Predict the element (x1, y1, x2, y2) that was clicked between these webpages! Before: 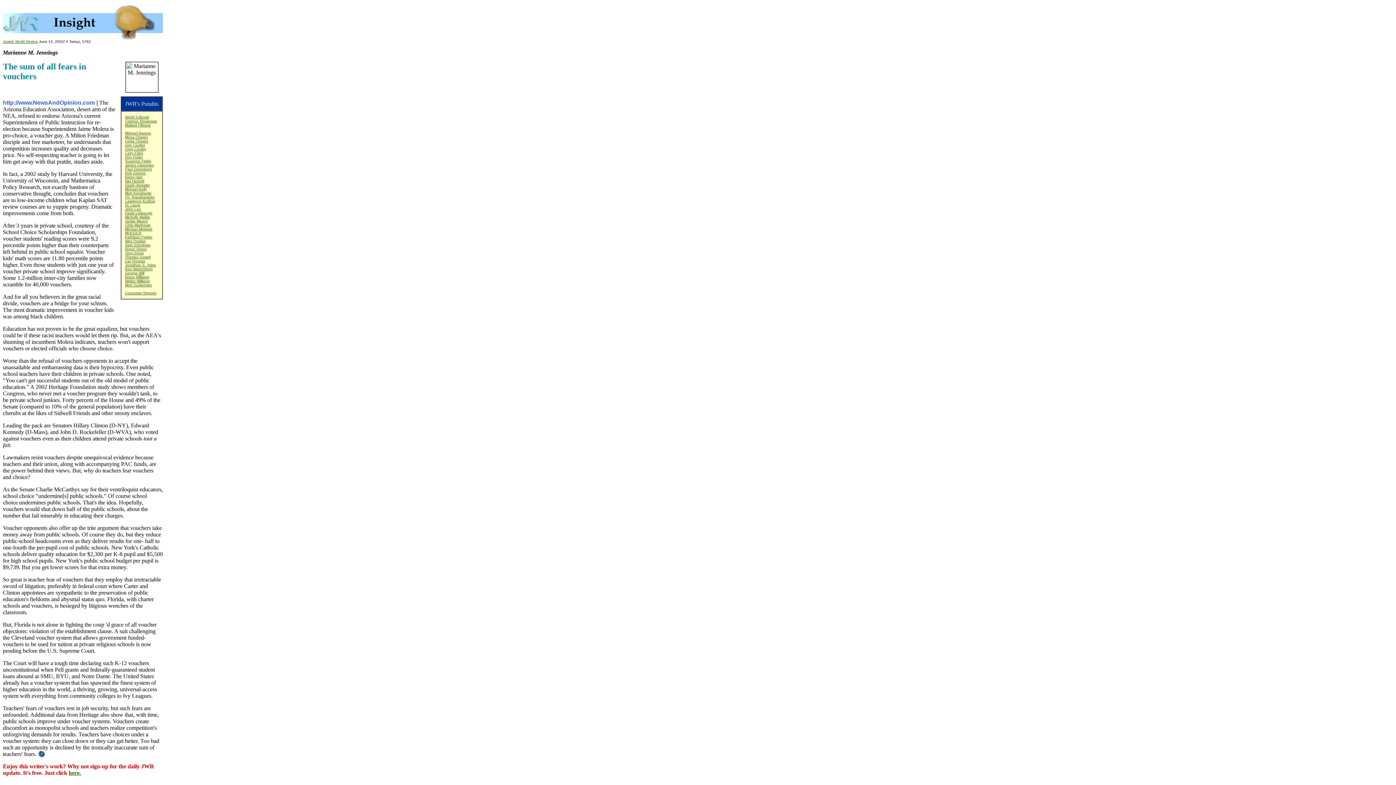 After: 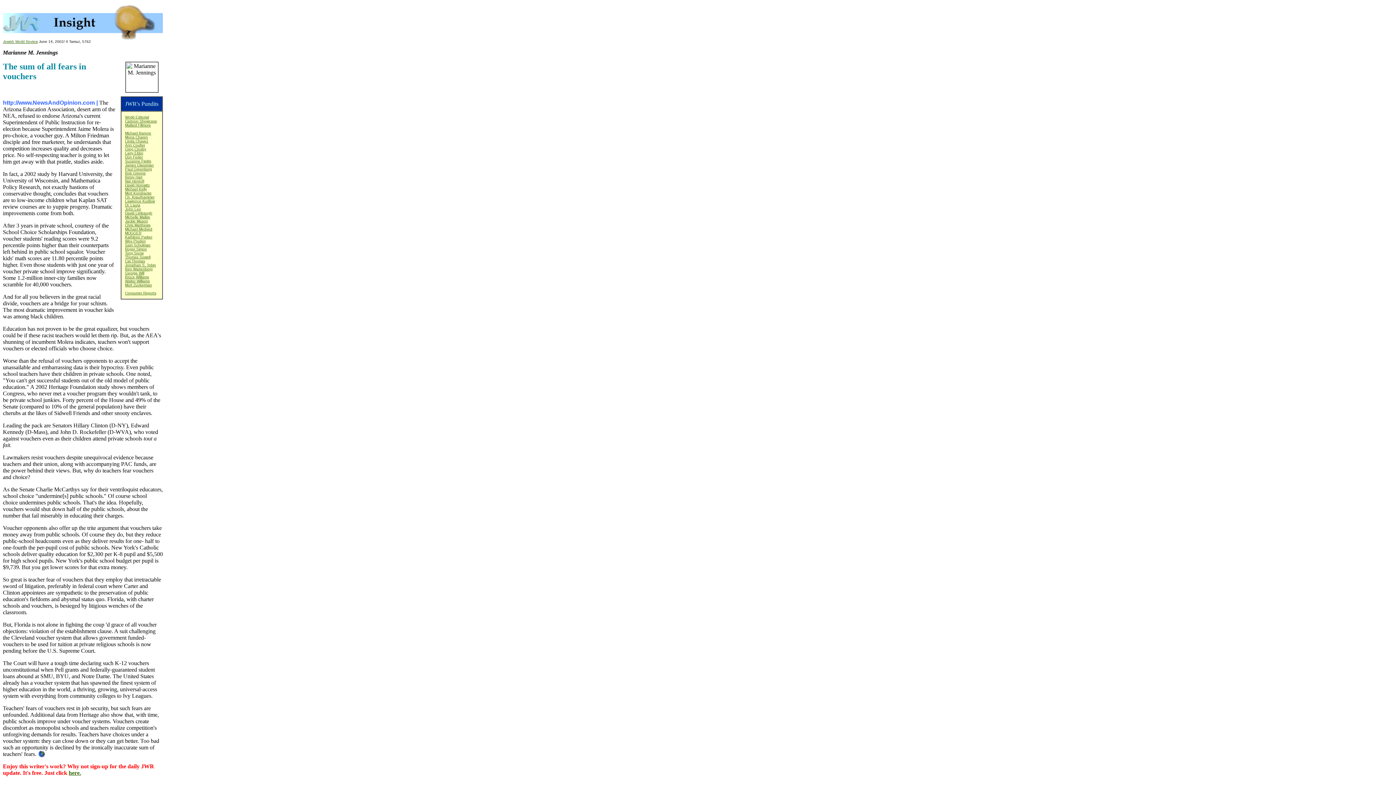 Action: label: Mallard Fillmore

 bbox: (125, 123, 150, 127)